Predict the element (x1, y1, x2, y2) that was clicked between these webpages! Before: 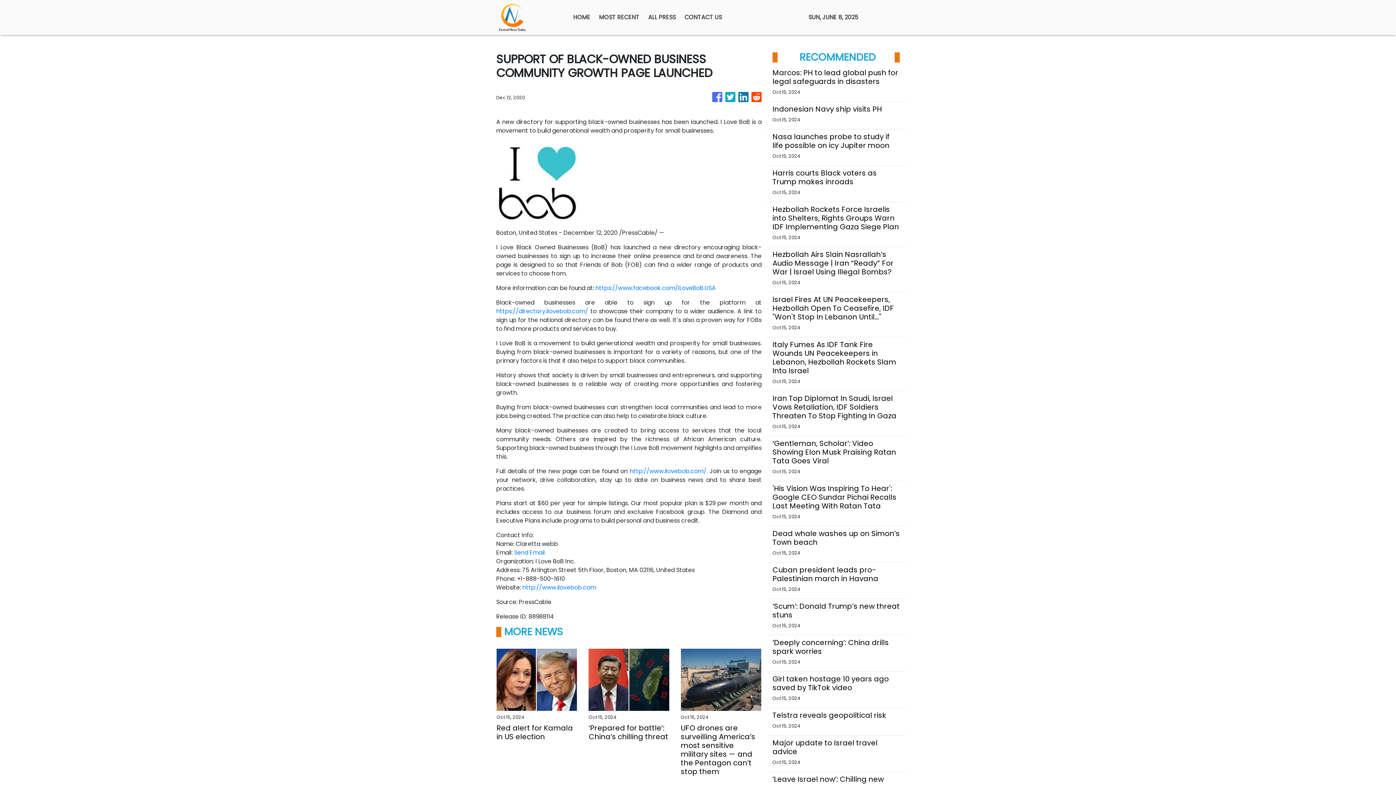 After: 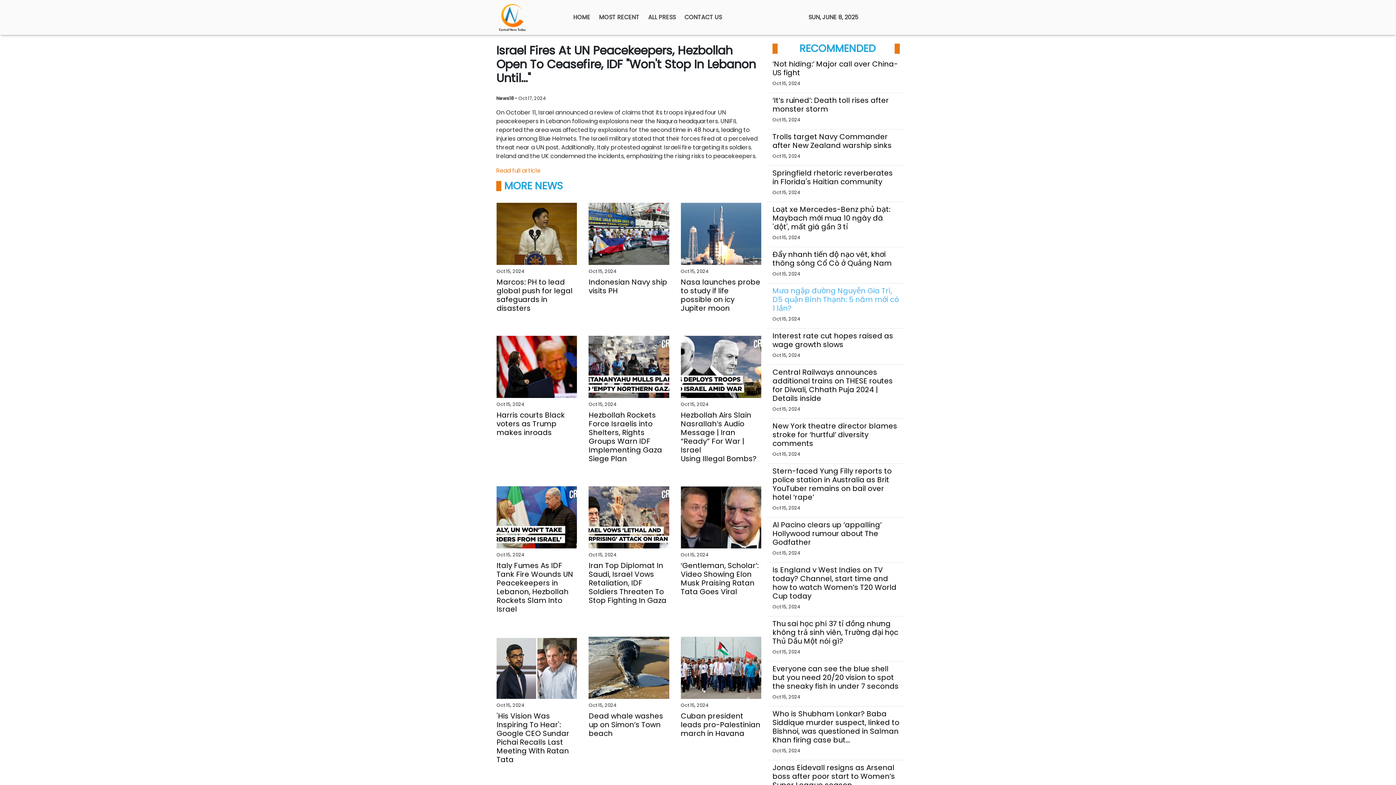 Action: bbox: (772, 295, 900, 321) label: Israel Fires At UN Peacekeepers, Hezbollah Open To Ceasefire, IDF "Won't Stop In Lebanon Until..."